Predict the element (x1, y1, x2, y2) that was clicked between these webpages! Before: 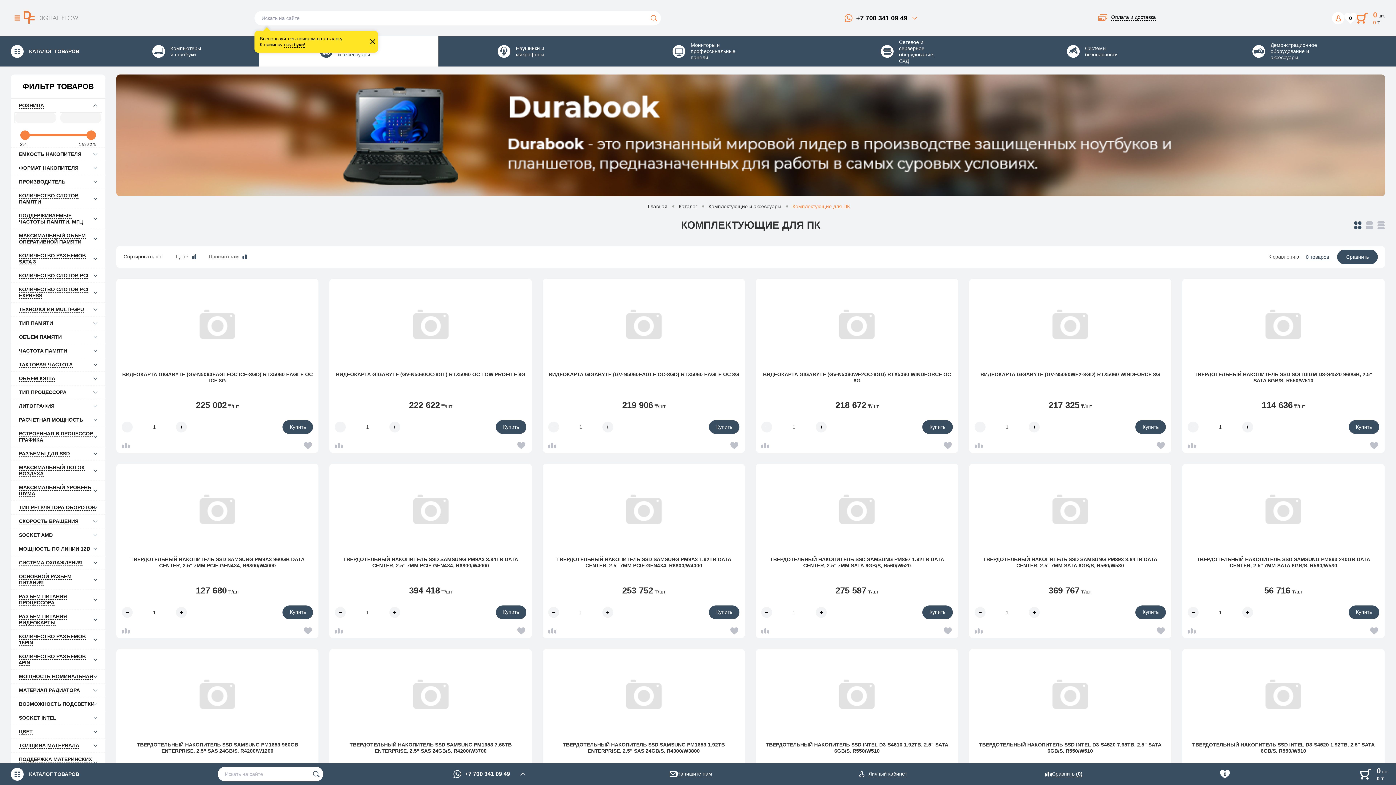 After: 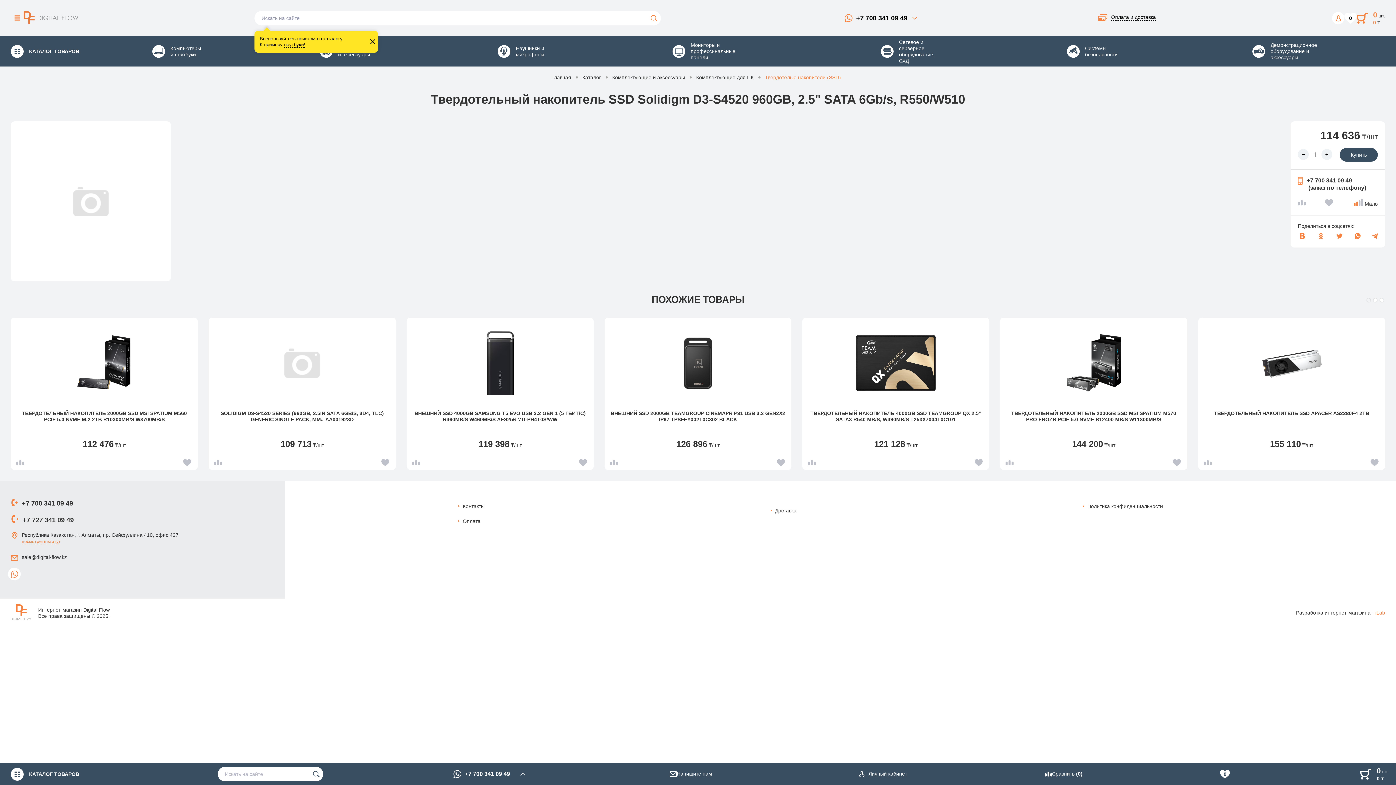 Action: bbox: (1188, 364, 1379, 398) label: ТВЕРДОТЕЛЬНЫЙ НАКОПИТЕЛЬ SSD SOLIDIGM D3-S4520 960GB, 2.5" SATA 6GB/S, R550/W510